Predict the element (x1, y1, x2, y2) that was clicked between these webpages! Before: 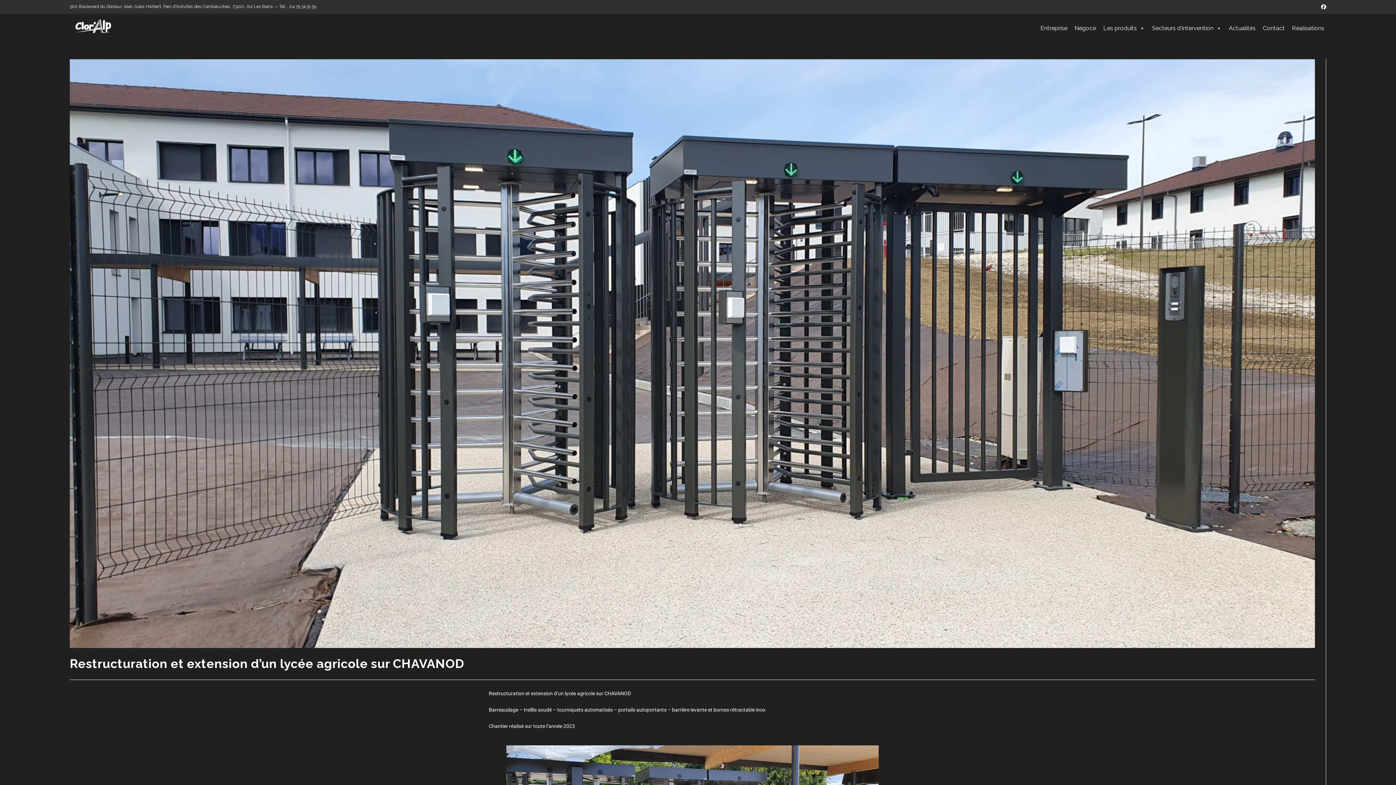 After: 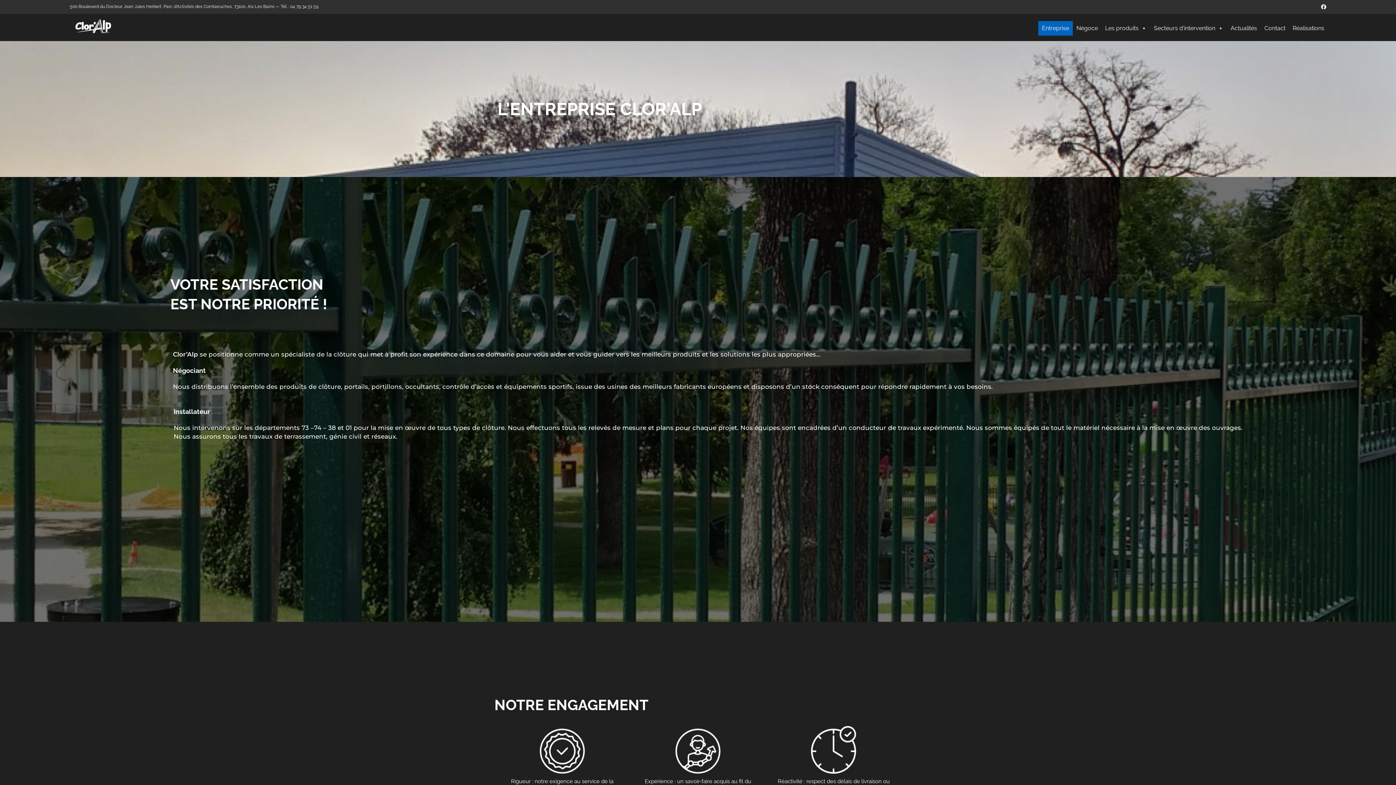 Action: bbox: (1037, 21, 1071, 35) label: Entreprise